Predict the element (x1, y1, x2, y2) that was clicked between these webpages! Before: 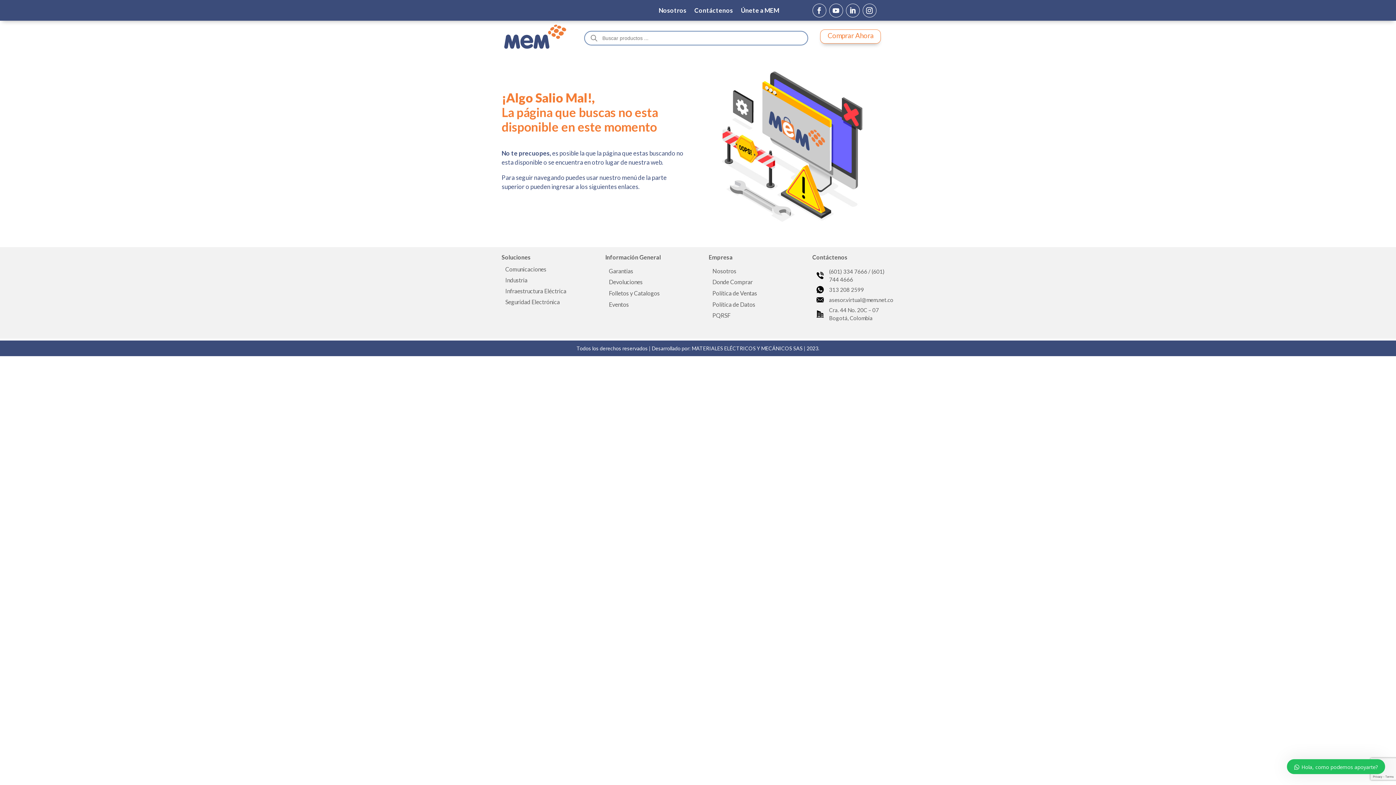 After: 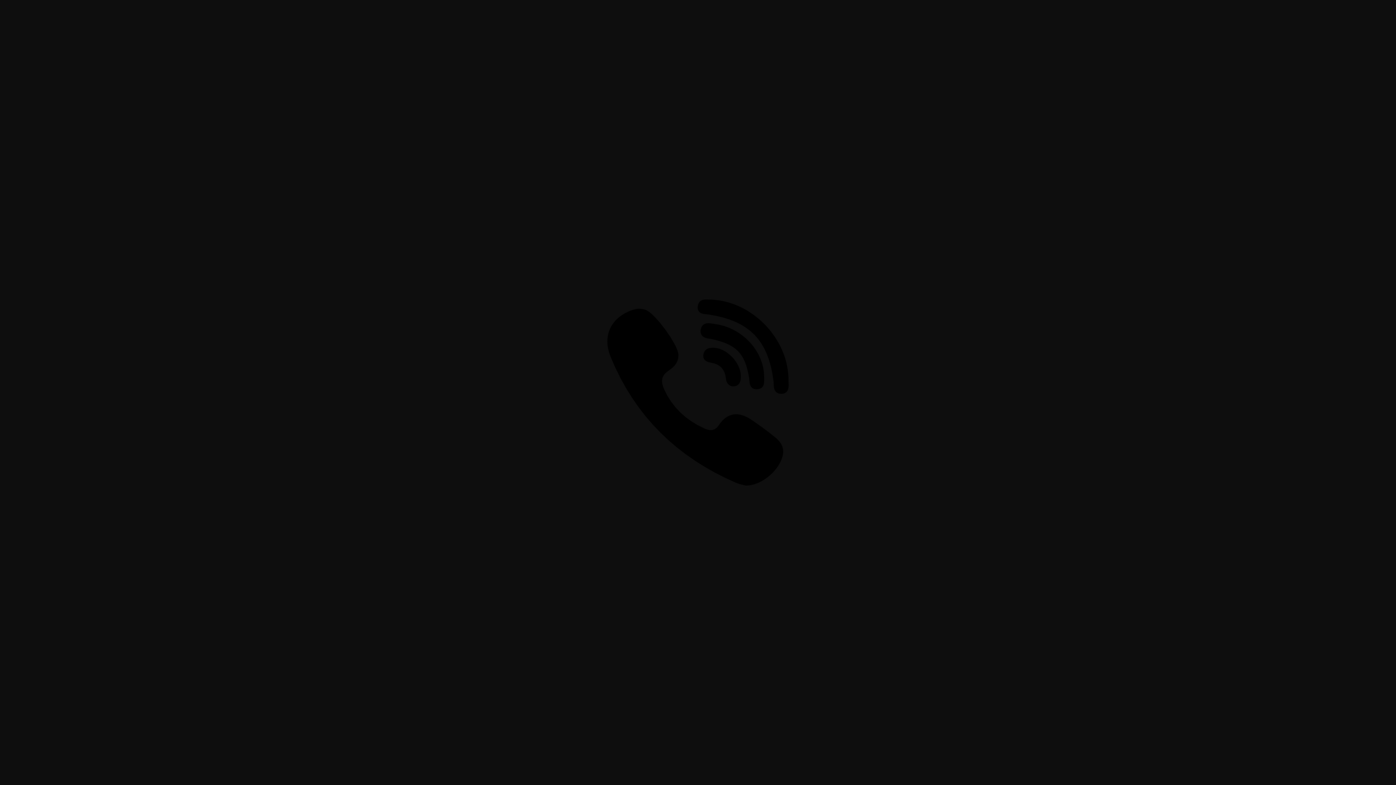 Action: bbox: (813, 271, 827, 279)